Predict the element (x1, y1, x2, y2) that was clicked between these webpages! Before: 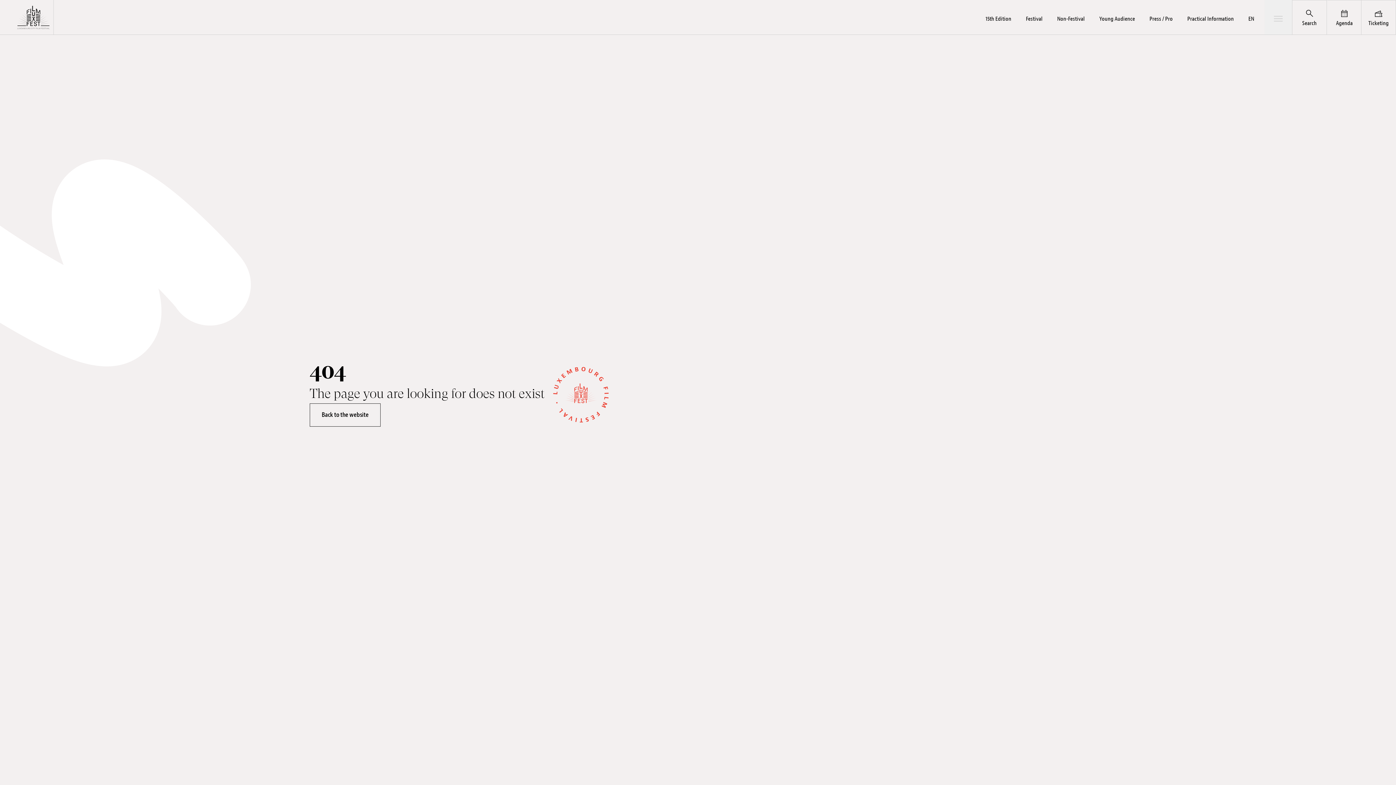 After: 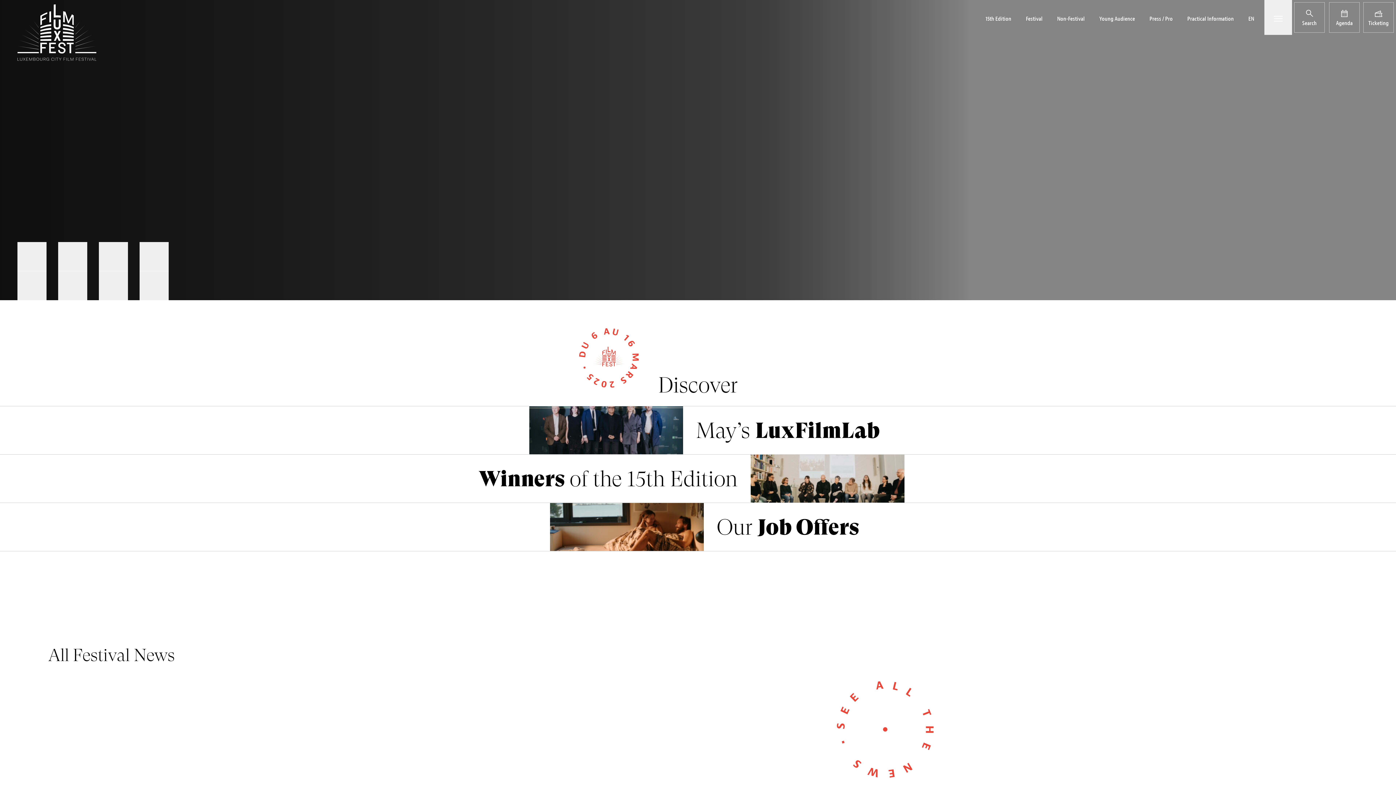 Action: label: Lux Film Festival bbox: (17, 0, 53, 34)